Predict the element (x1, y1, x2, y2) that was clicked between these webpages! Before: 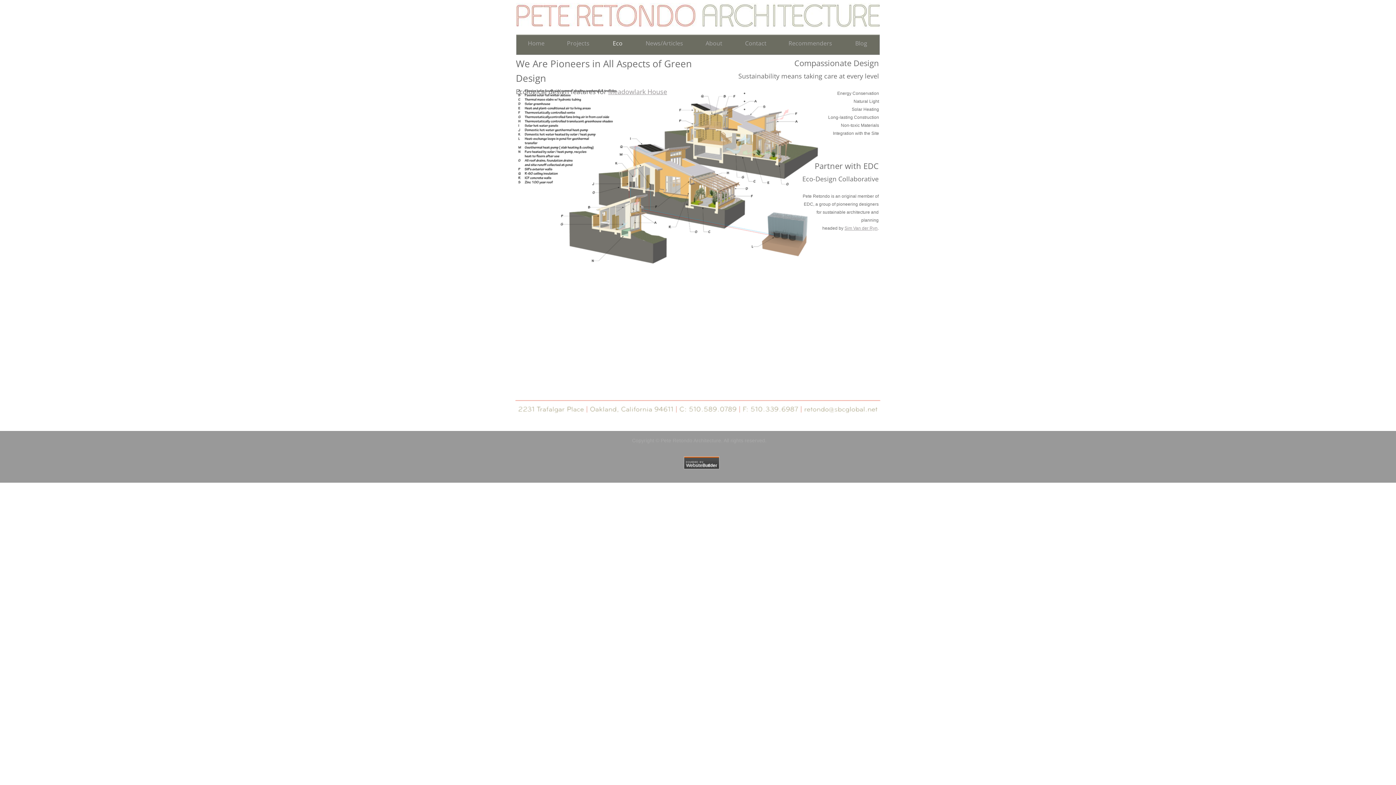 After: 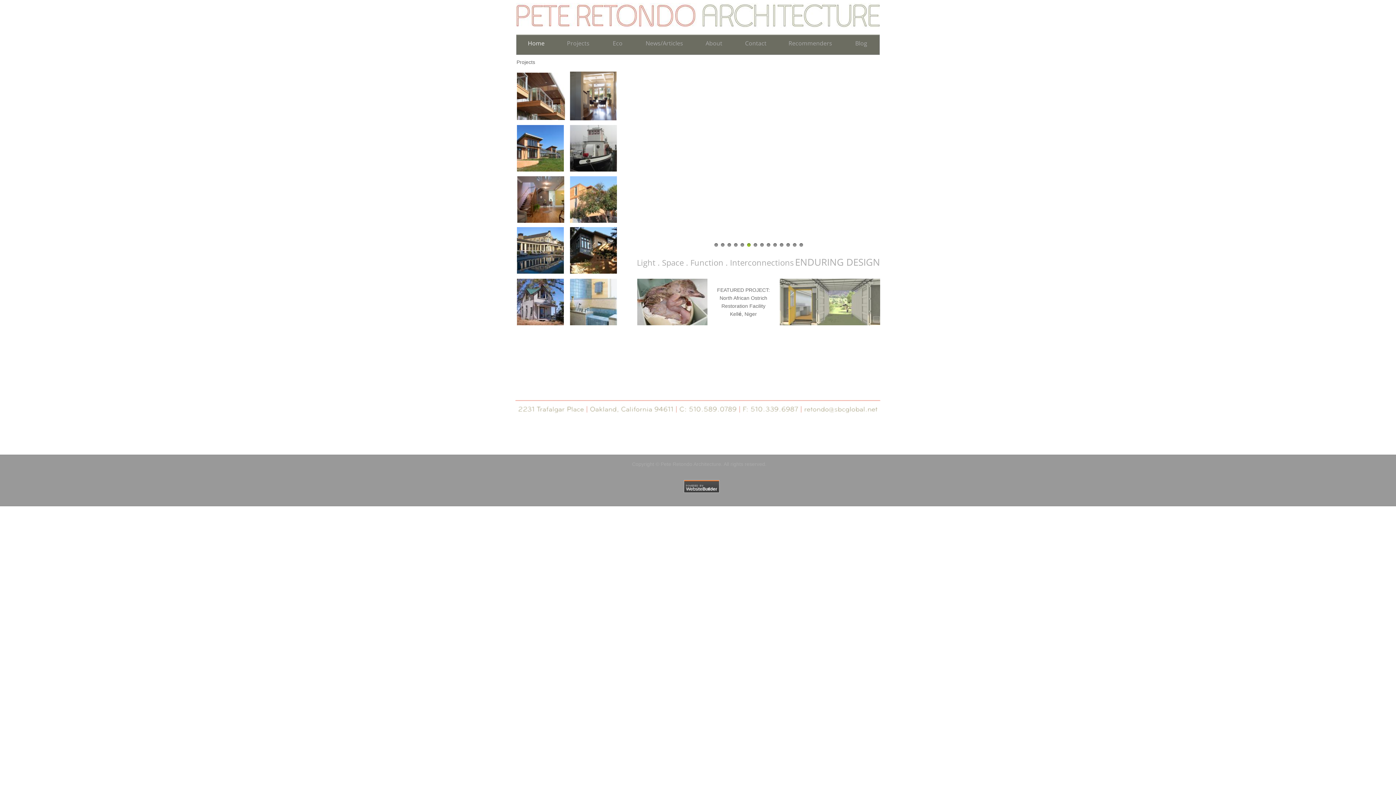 Action: label: Home bbox: (516, 35, 556, 51)